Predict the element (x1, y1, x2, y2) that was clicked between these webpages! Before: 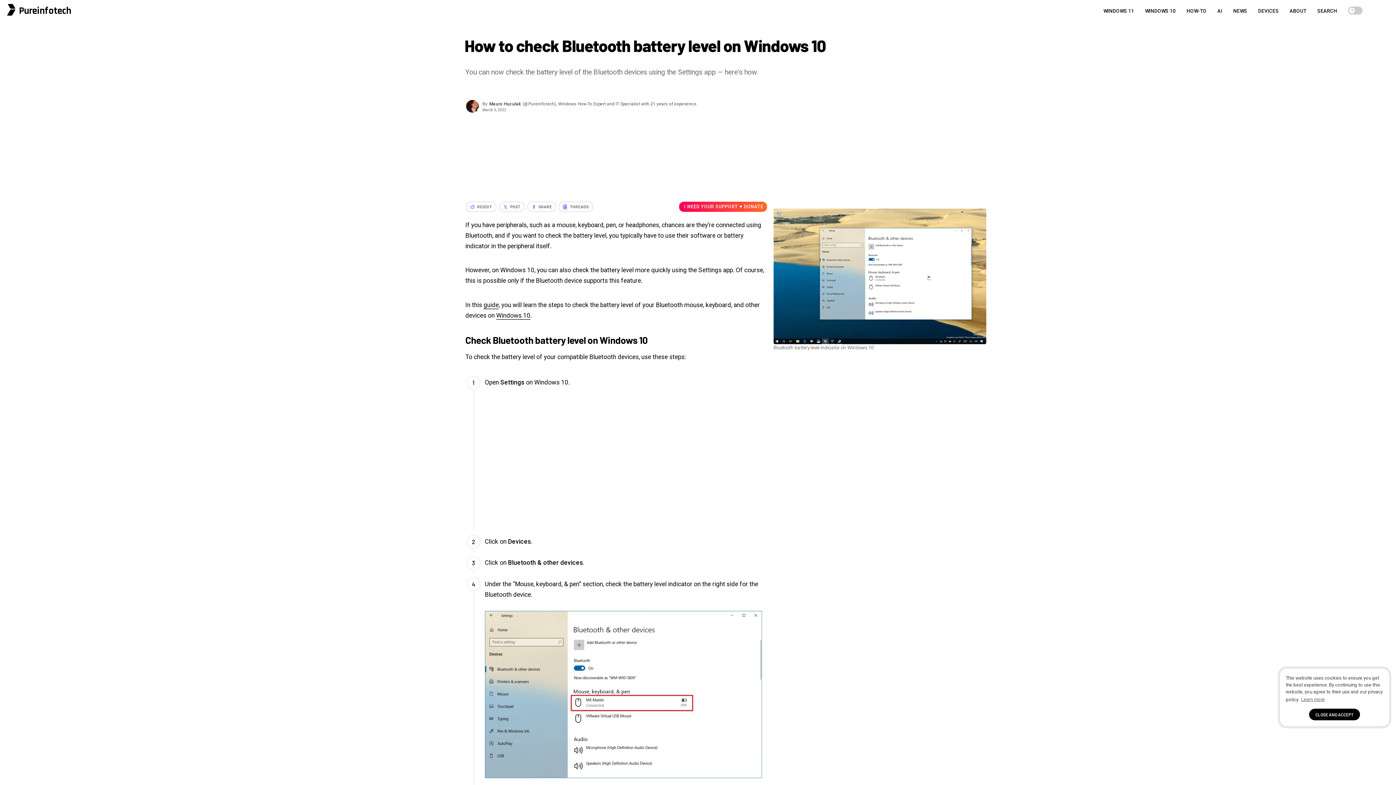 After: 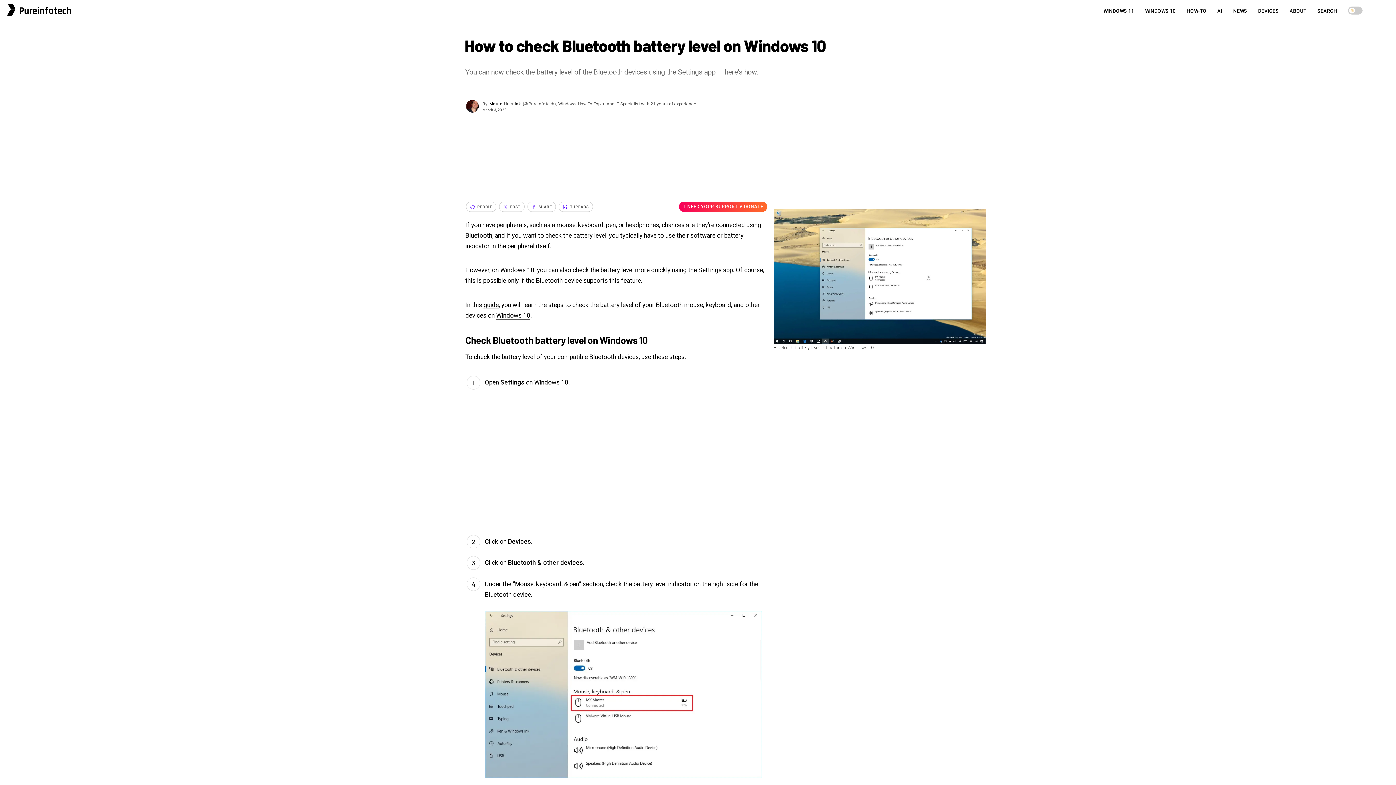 Action: bbox: (1309, 709, 1360, 720) label: dismiss cookie message